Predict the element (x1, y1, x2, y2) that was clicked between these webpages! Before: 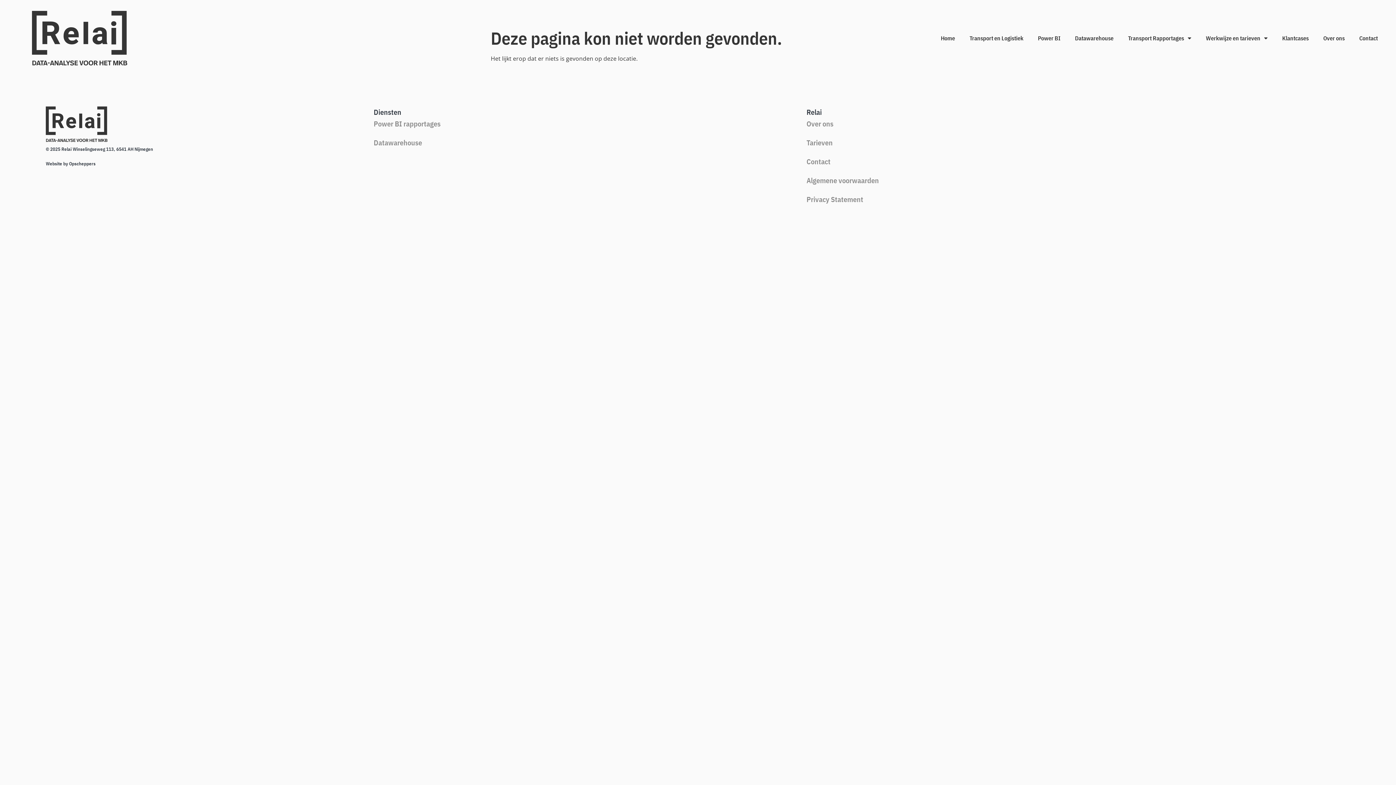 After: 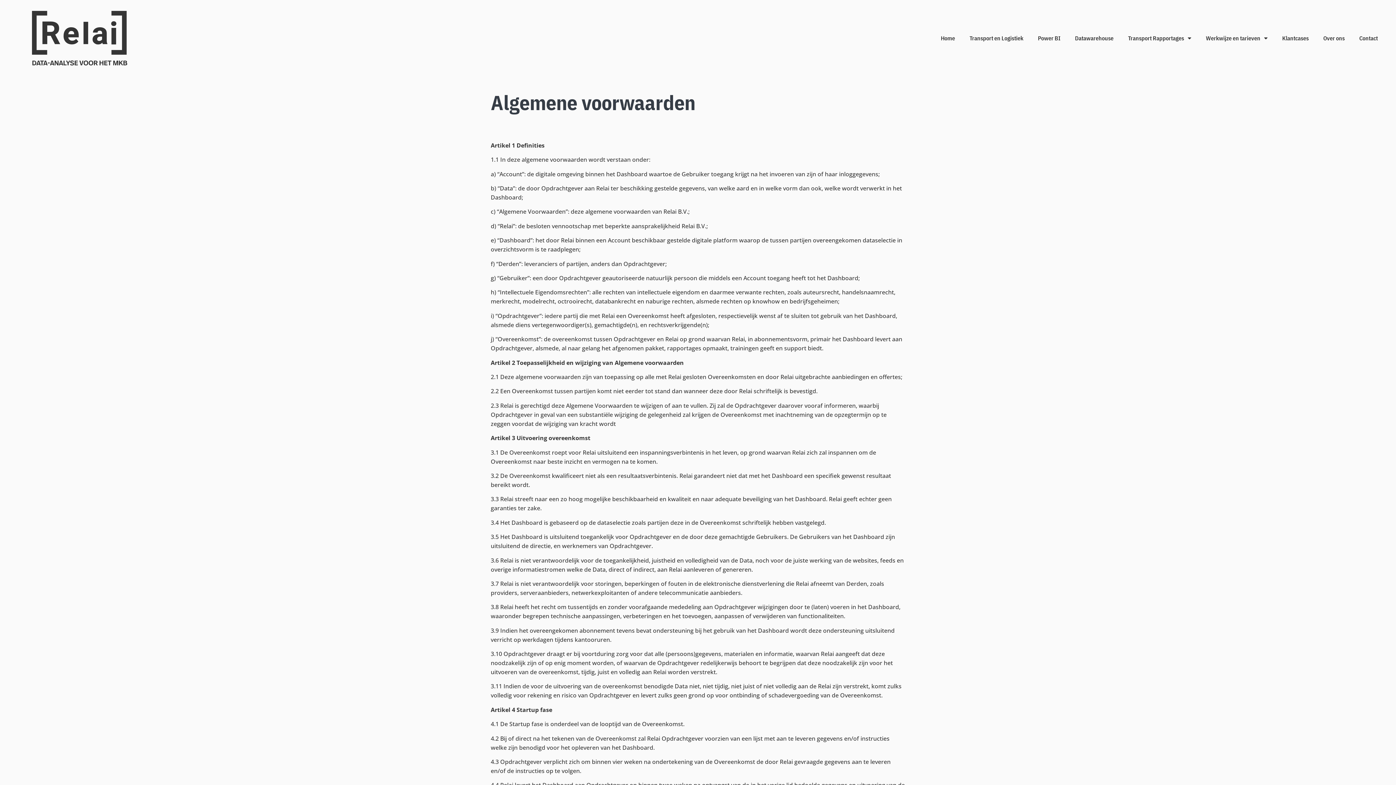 Action: bbox: (806, 175, 1232, 186) label: Algemene voorwaarden